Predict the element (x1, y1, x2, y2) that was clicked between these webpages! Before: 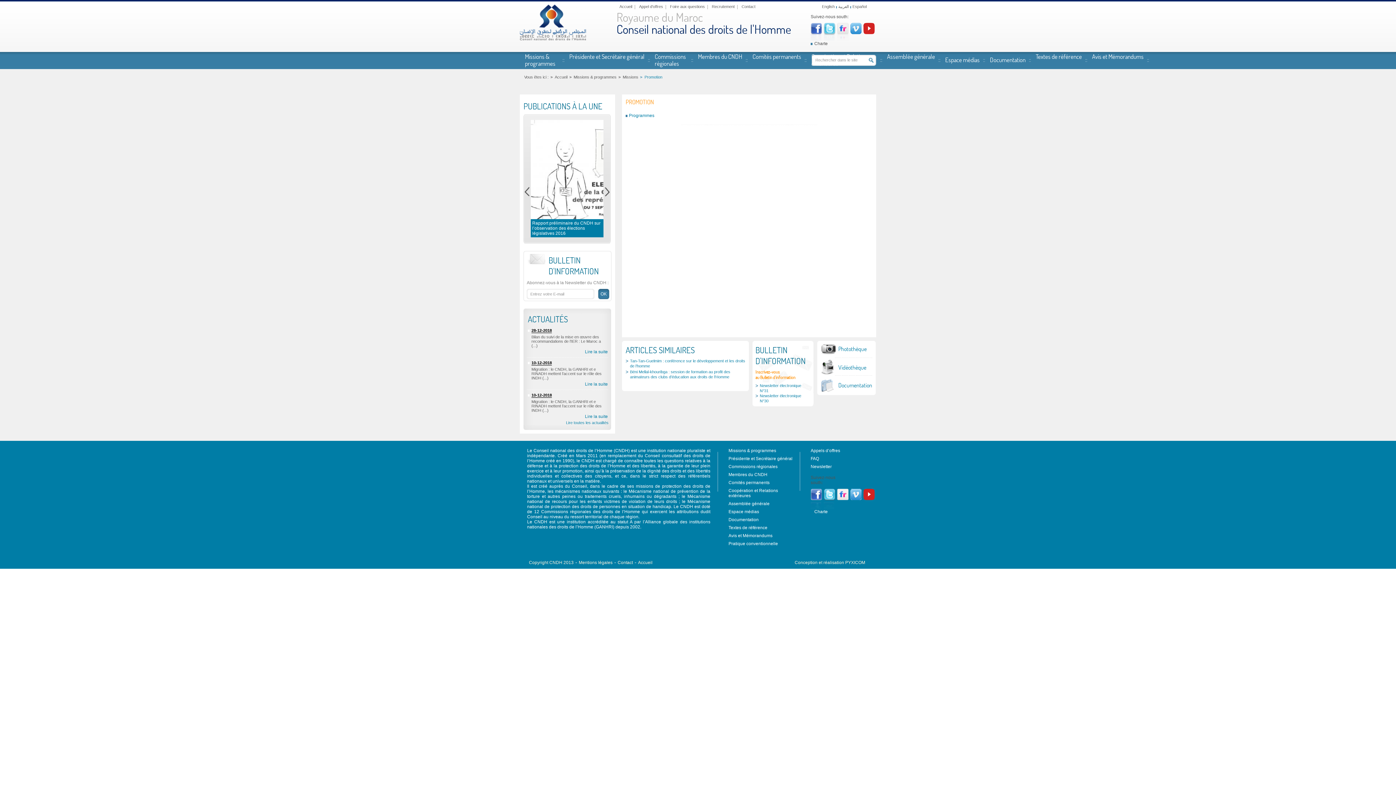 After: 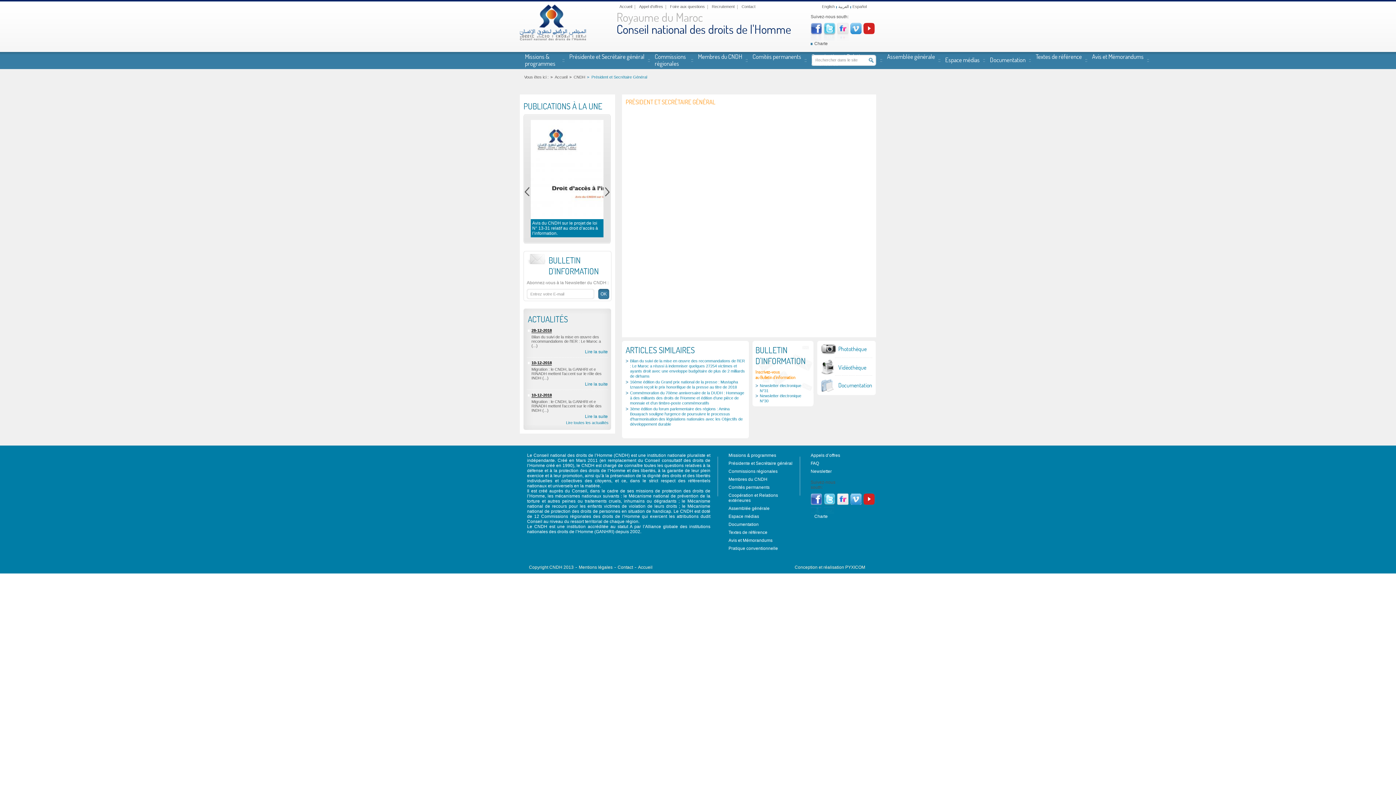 Action: bbox: (728, 456, 792, 461) label: Présidente et Secrétaire général